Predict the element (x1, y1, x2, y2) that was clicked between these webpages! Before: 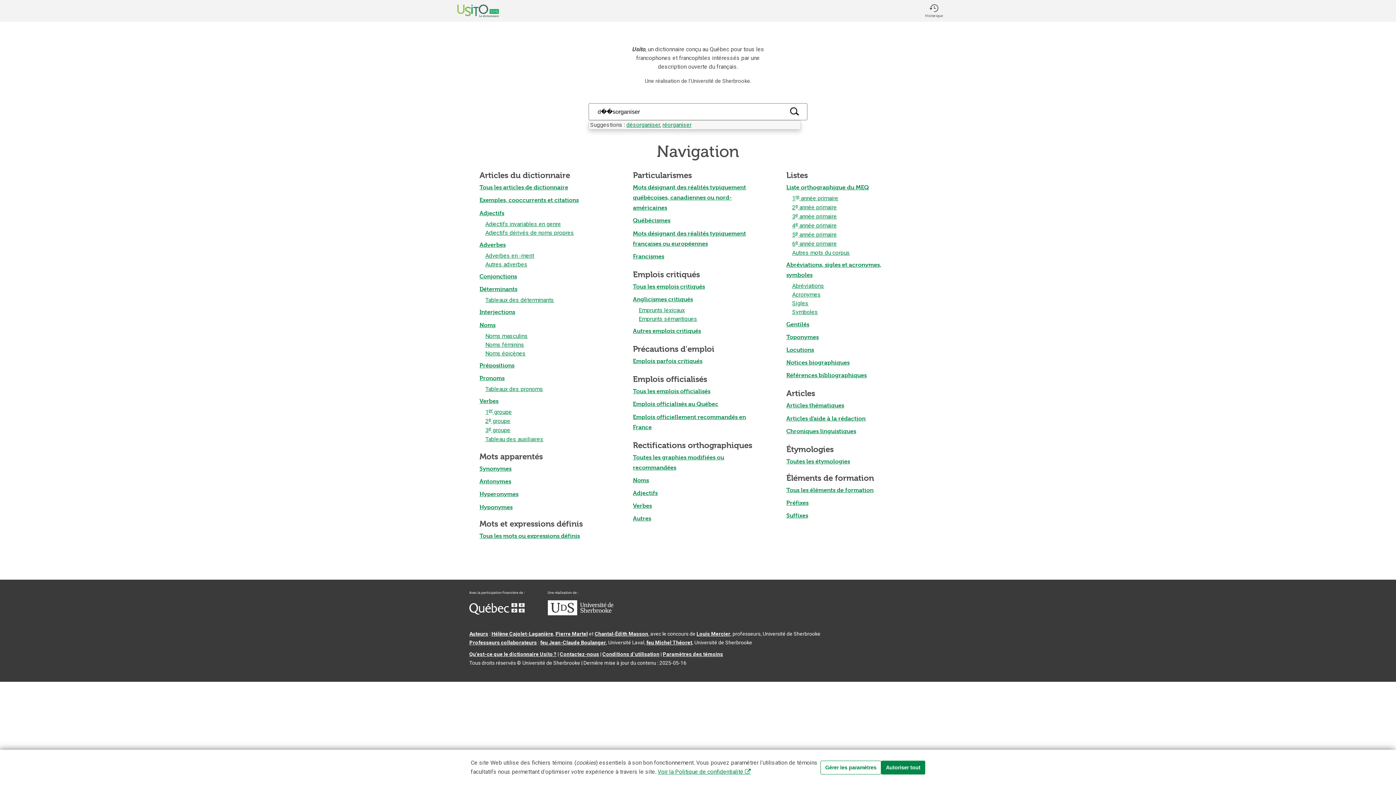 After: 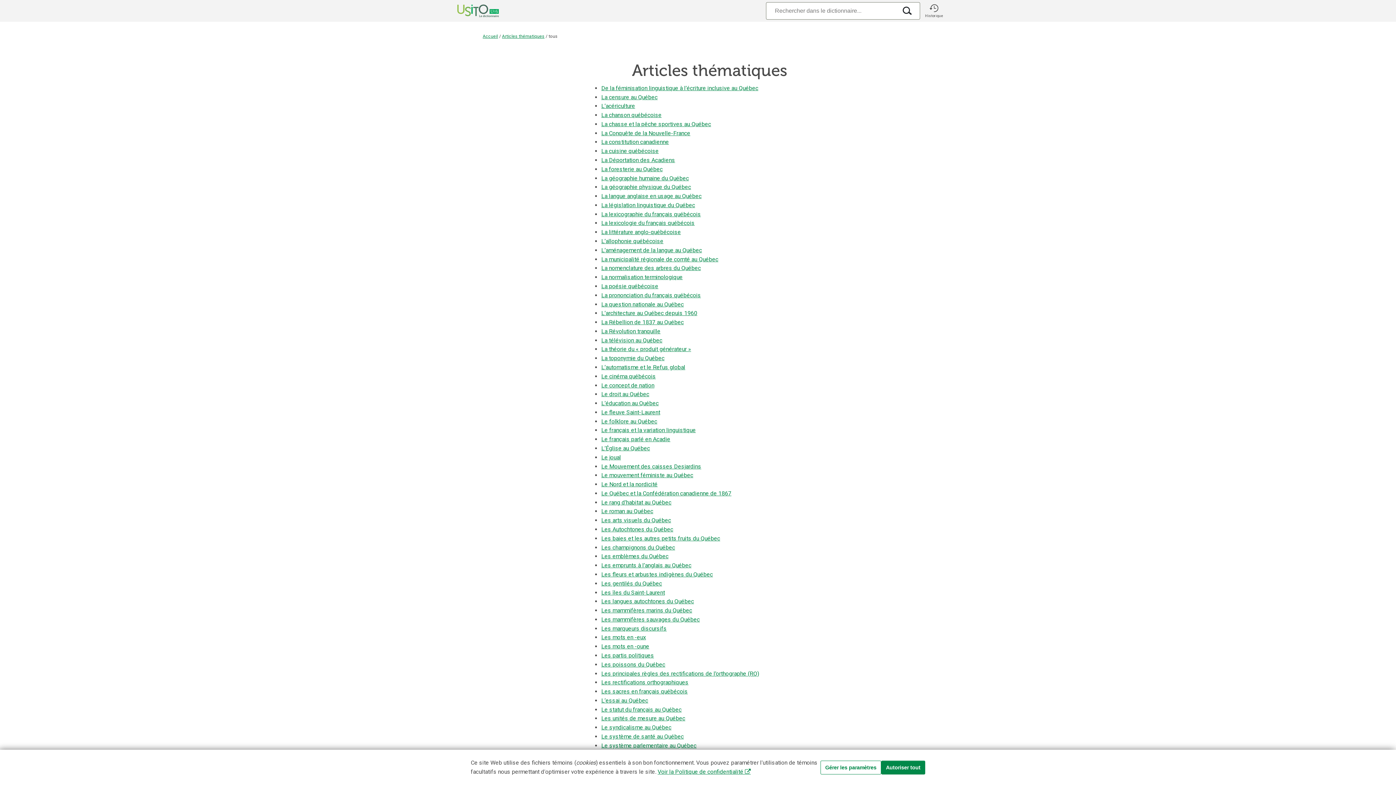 Action: label: Articles thématiques bbox: (786, 402, 844, 409)